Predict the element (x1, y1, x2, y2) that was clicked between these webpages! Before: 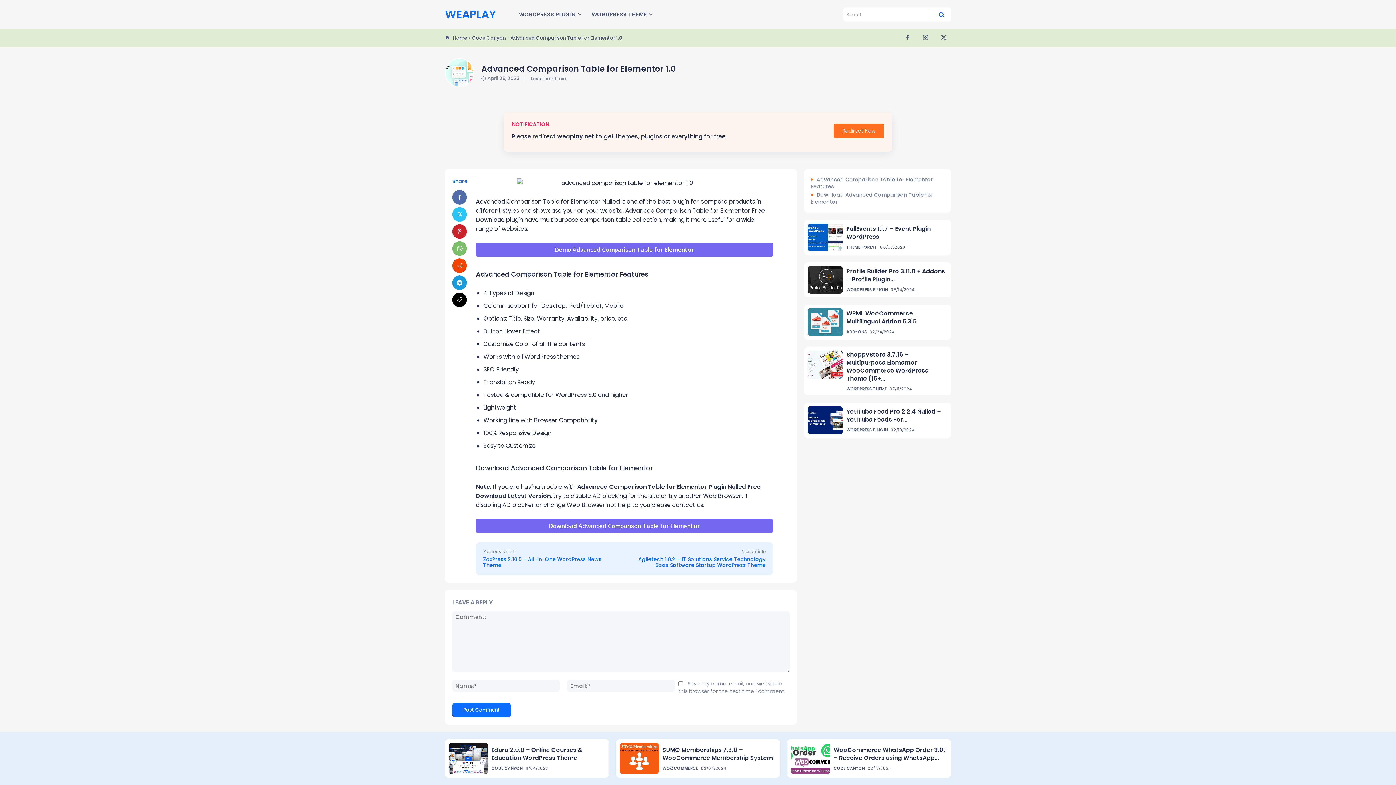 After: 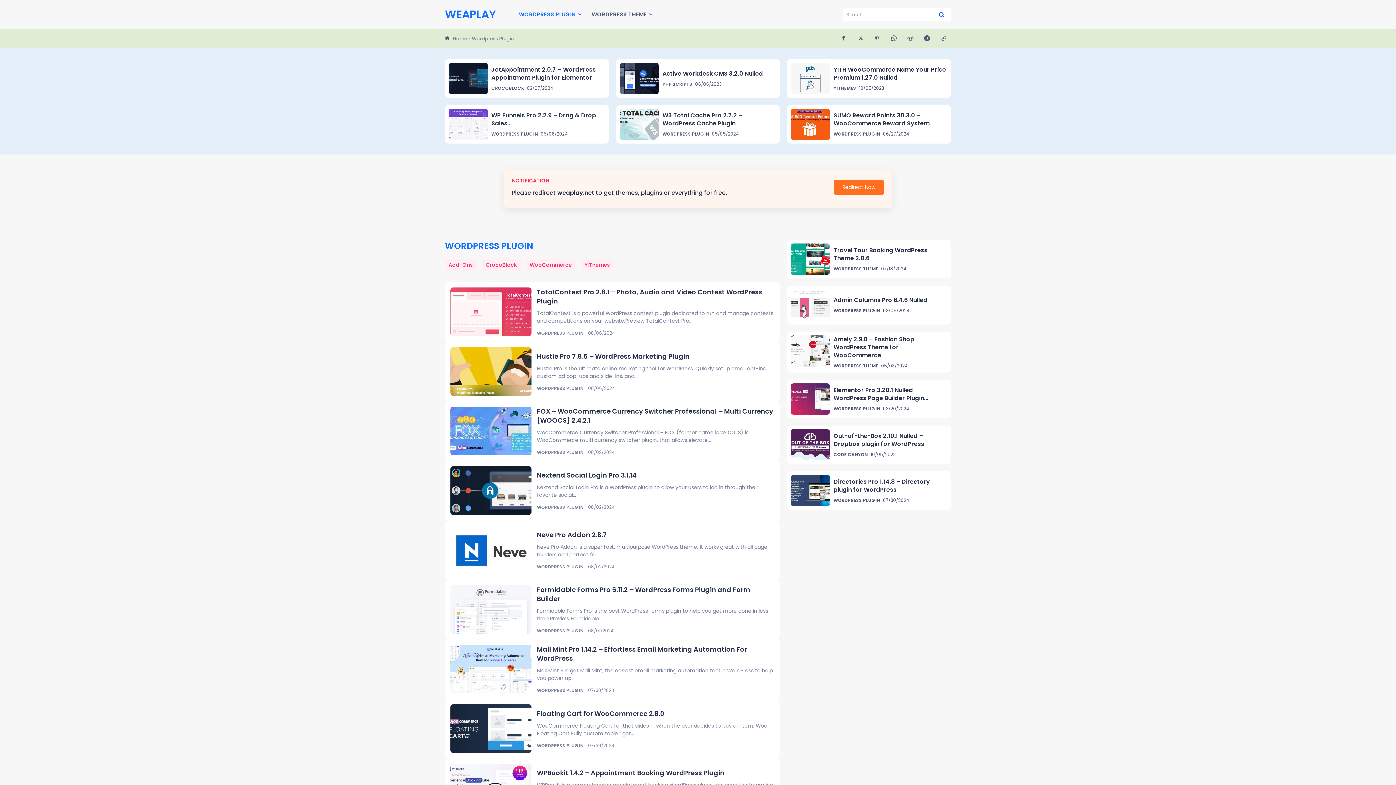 Action: bbox: (846, 427, 888, 433) label: WORDPRESS PLUGIN